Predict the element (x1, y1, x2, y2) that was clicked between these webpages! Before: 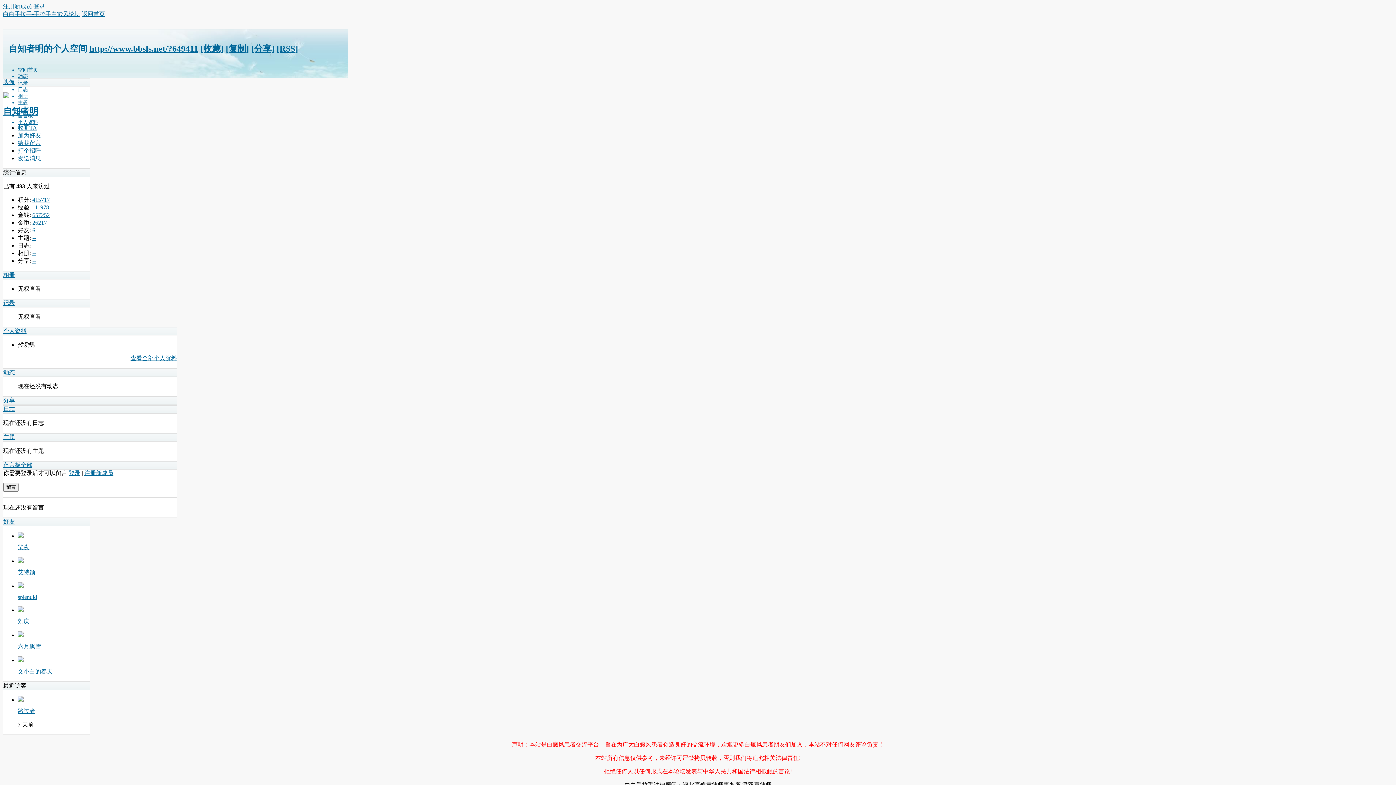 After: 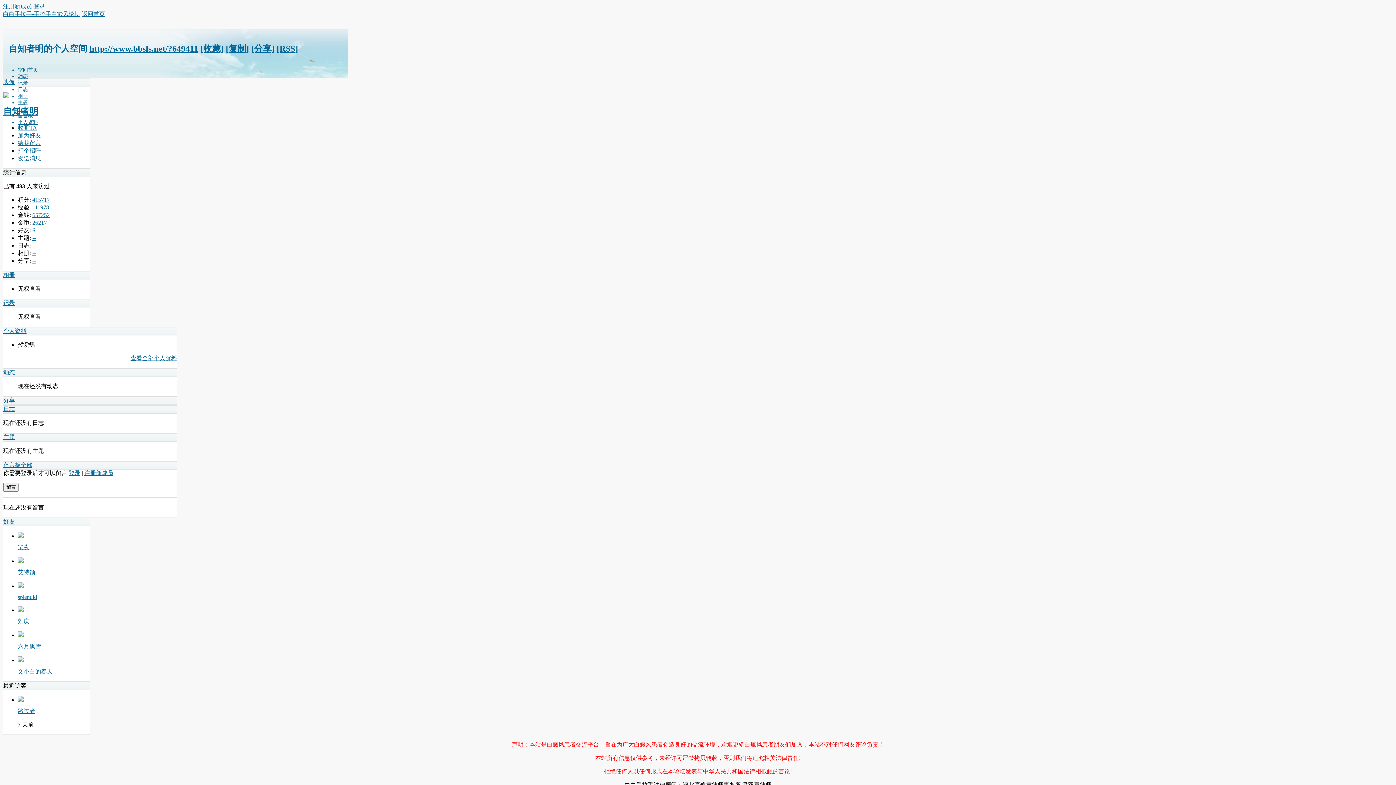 Action: label: 刘庆 bbox: (17, 618, 29, 624)